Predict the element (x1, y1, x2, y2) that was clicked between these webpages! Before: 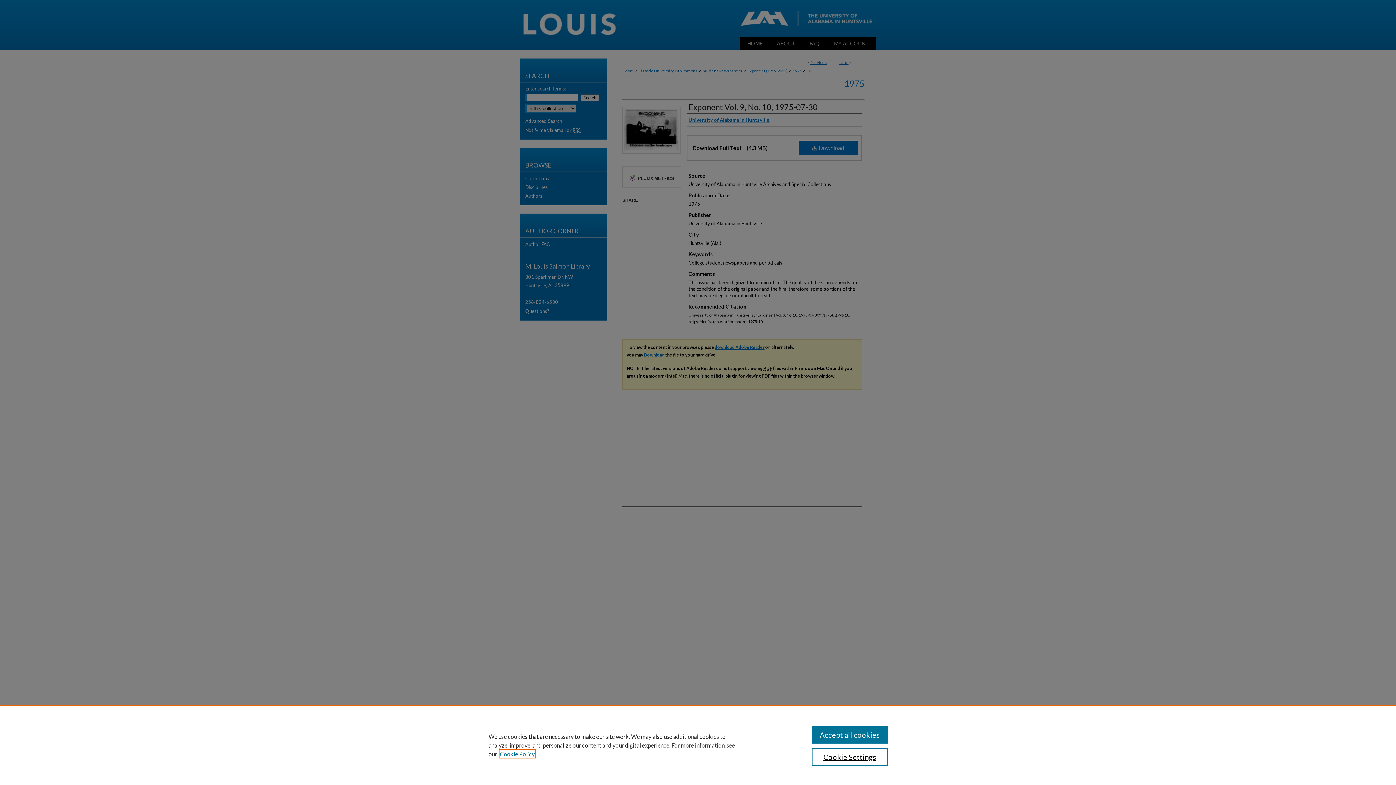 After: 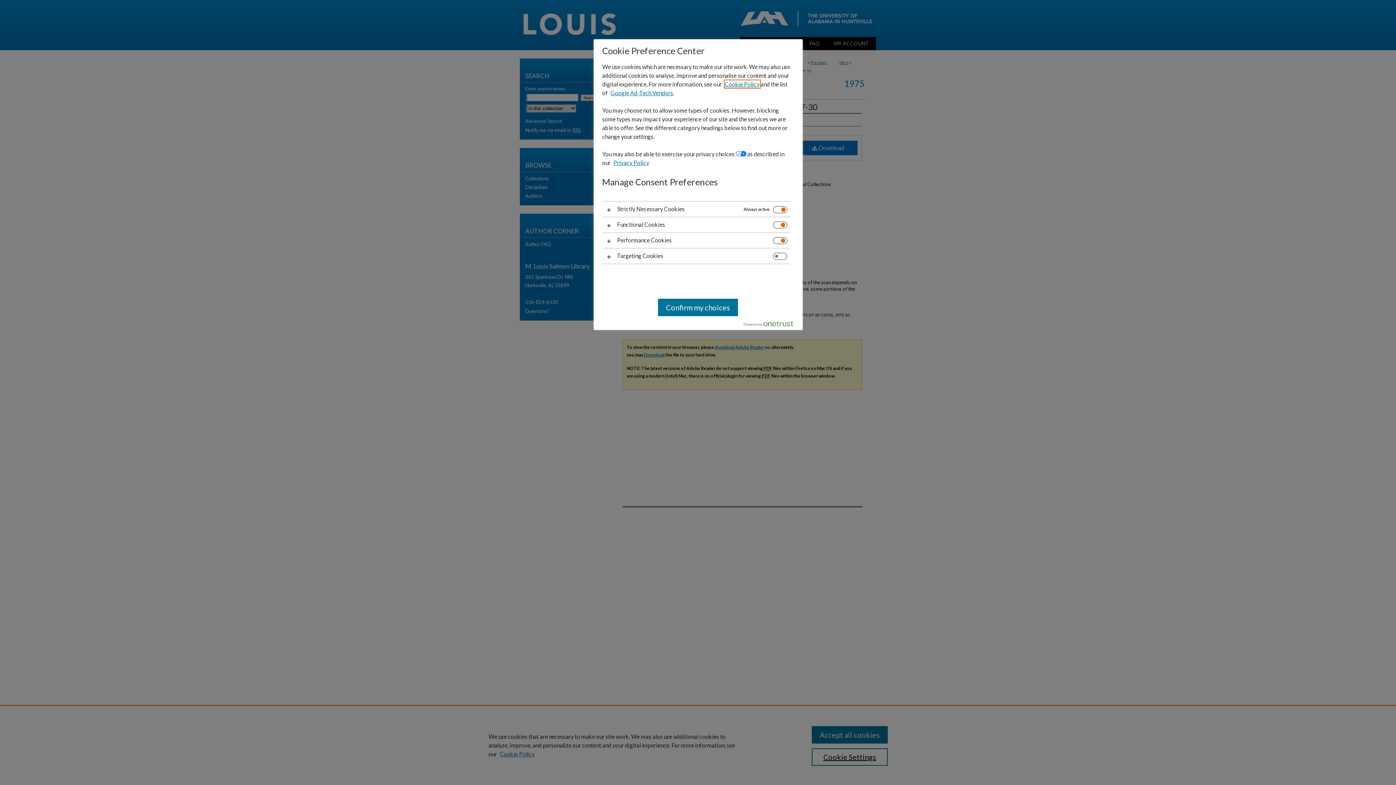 Action: label: Cookie Settings bbox: (811, 748, 887, 766)